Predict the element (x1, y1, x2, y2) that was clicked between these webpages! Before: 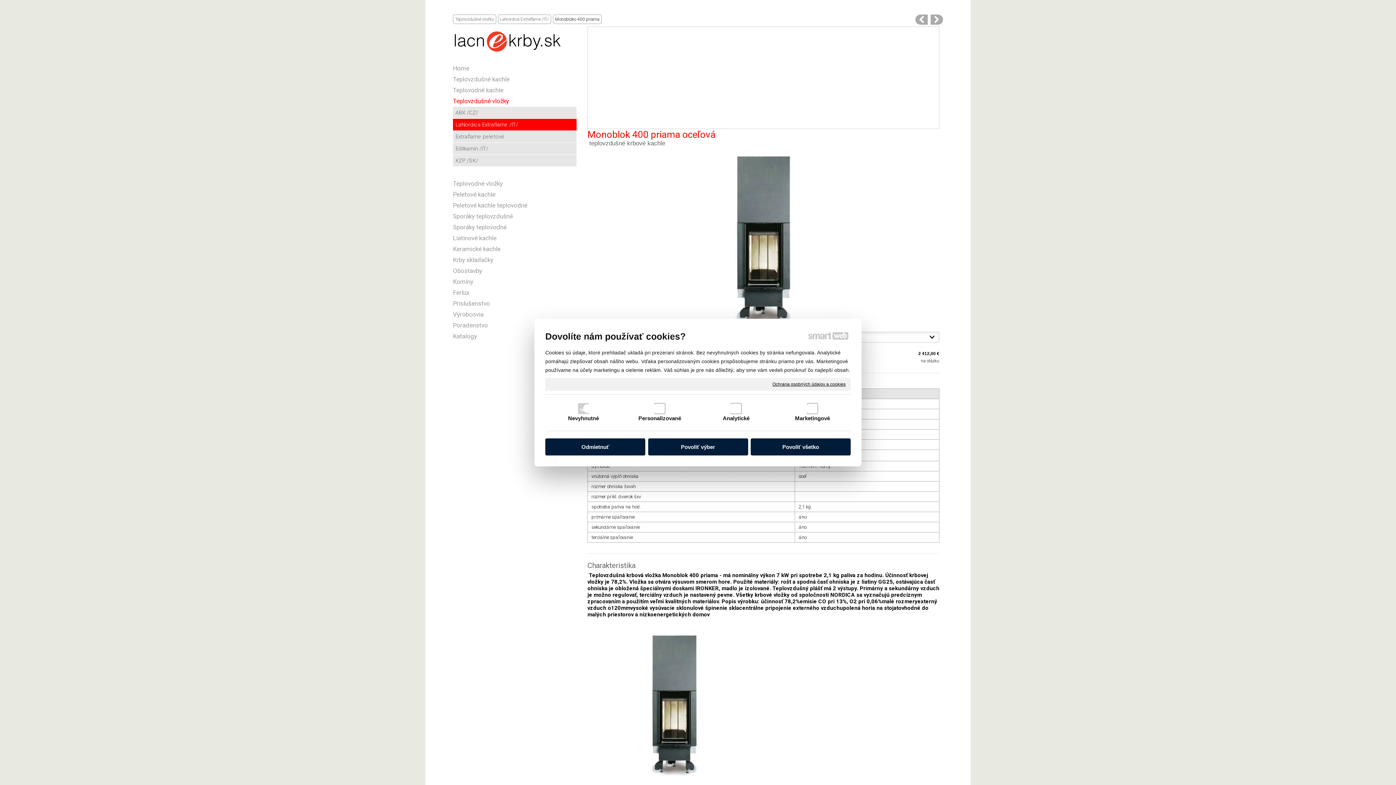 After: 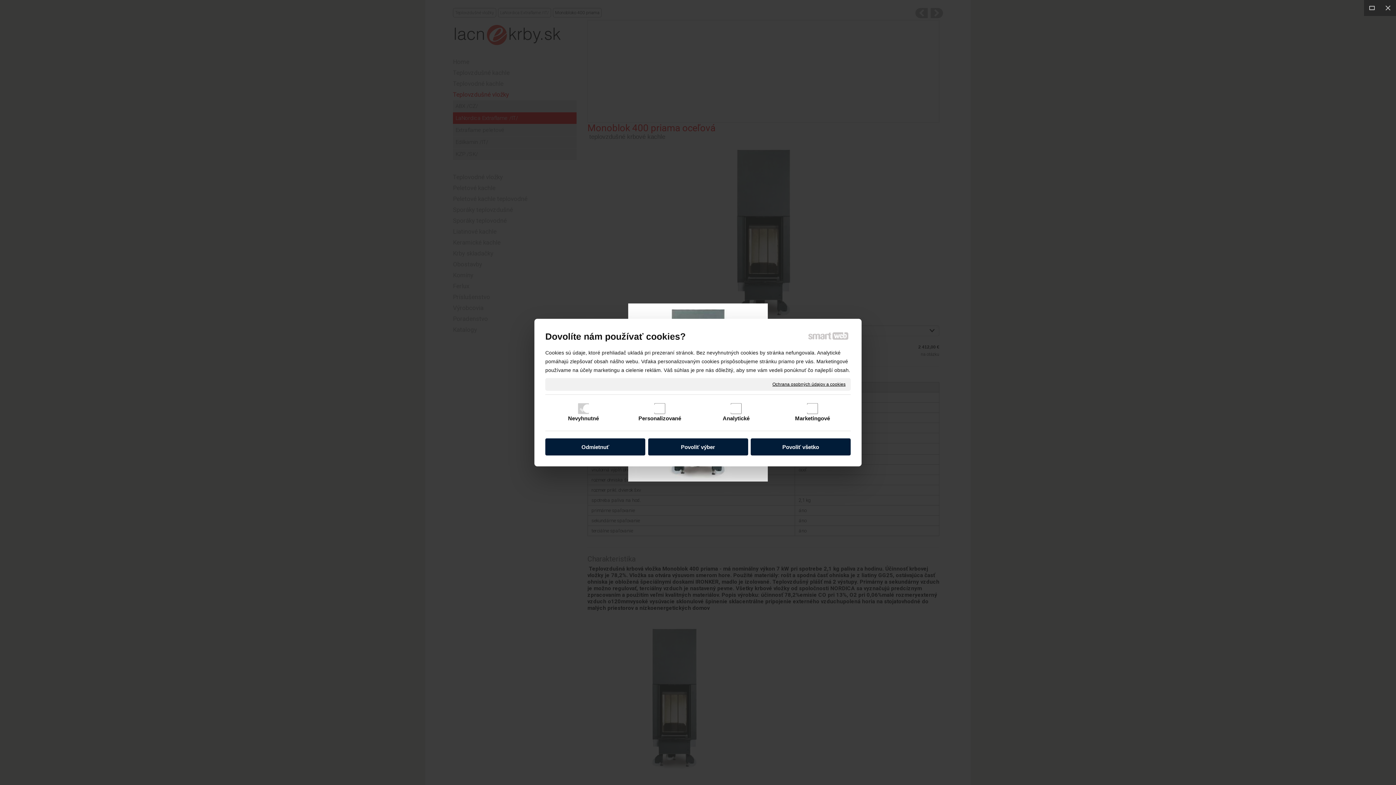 Action: bbox: (587, 618, 761, 792)